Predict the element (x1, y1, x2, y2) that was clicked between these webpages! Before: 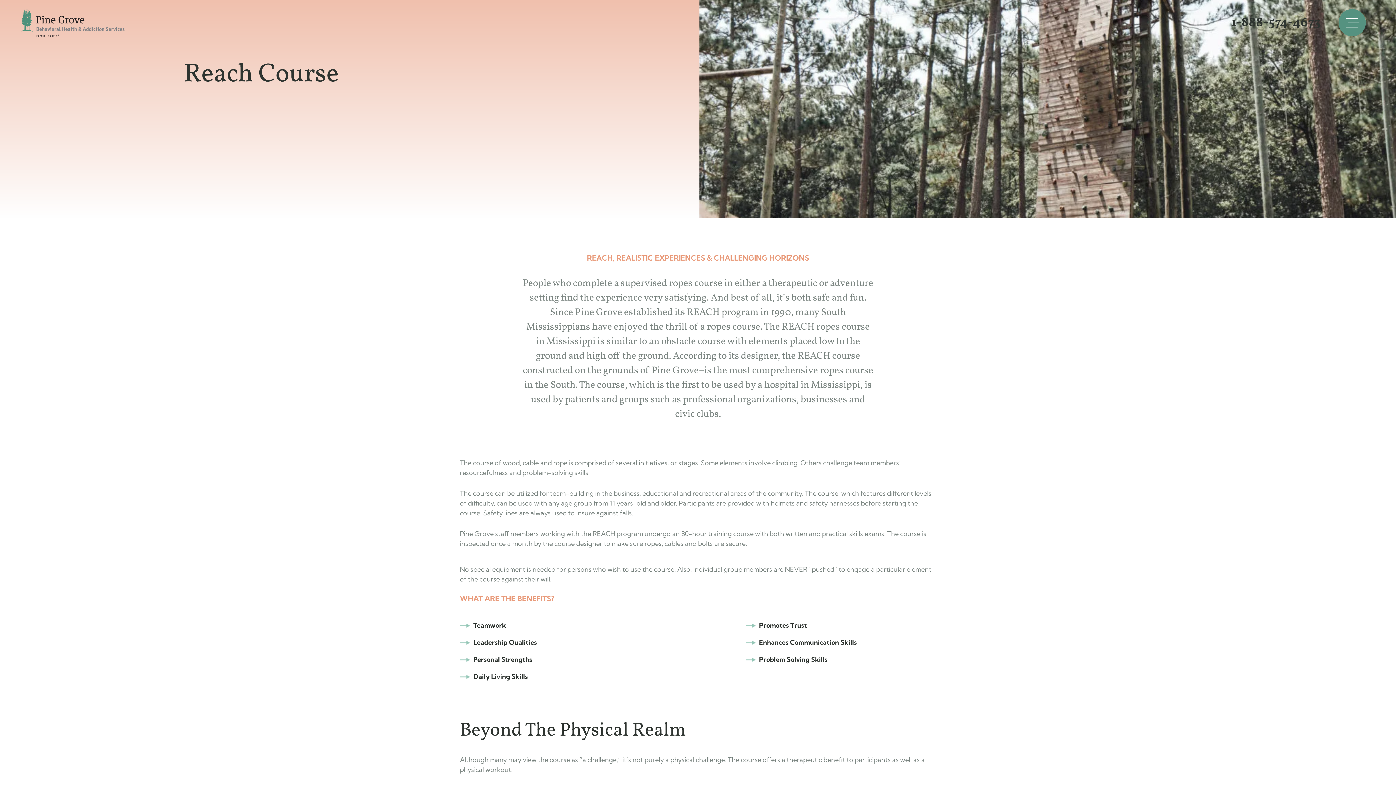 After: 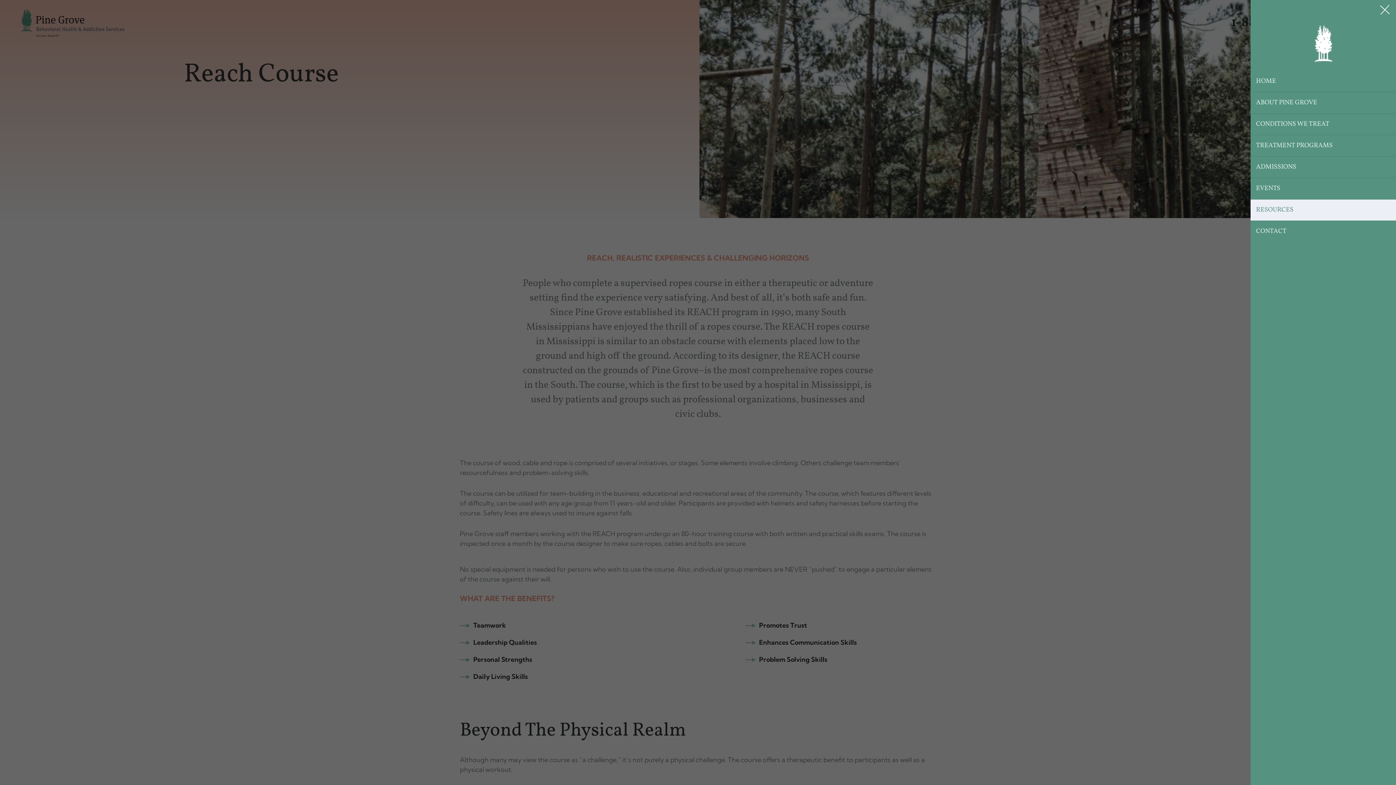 Action: bbox: (1366, 16, 1377, 29) label: Flyout Menu